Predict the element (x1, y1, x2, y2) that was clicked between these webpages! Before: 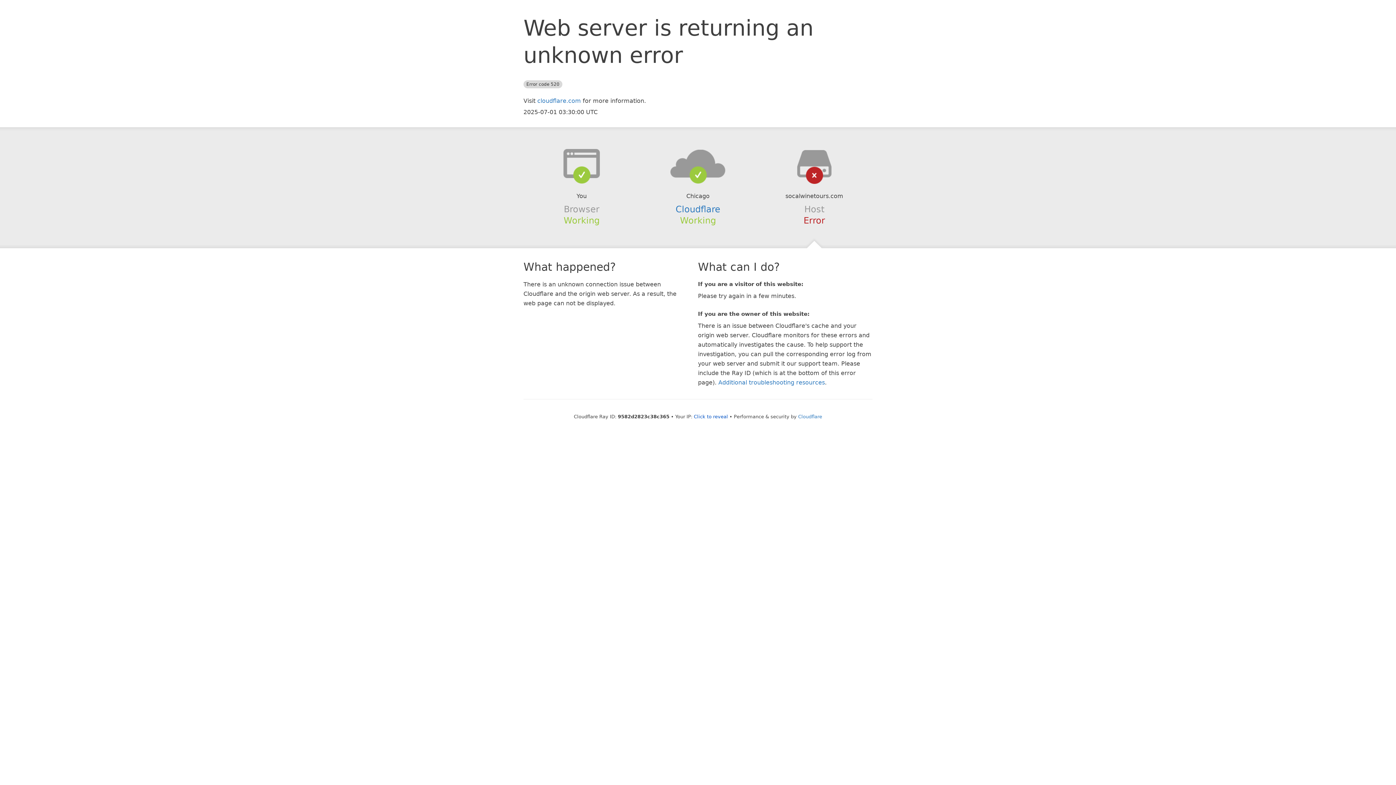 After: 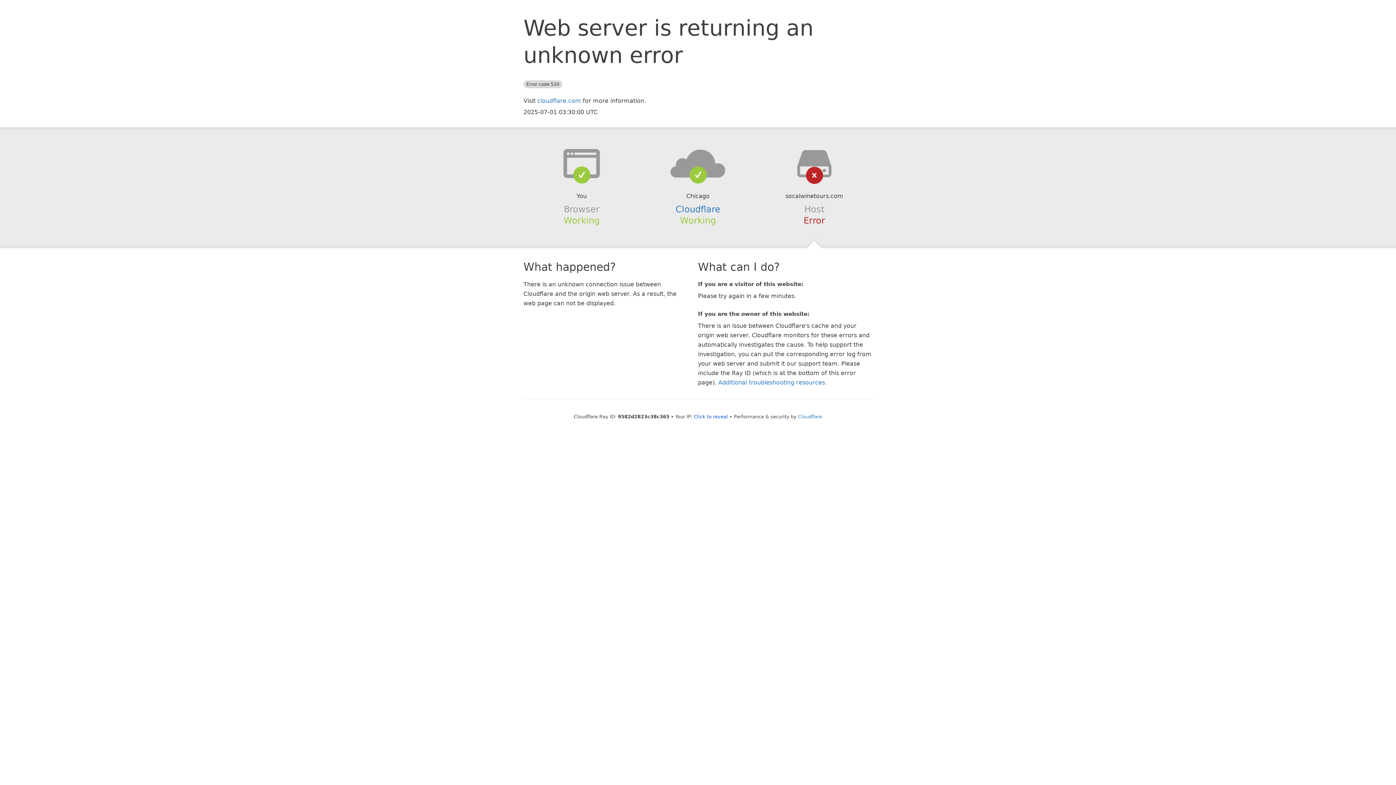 Action: bbox: (639, 148, 756, 178)